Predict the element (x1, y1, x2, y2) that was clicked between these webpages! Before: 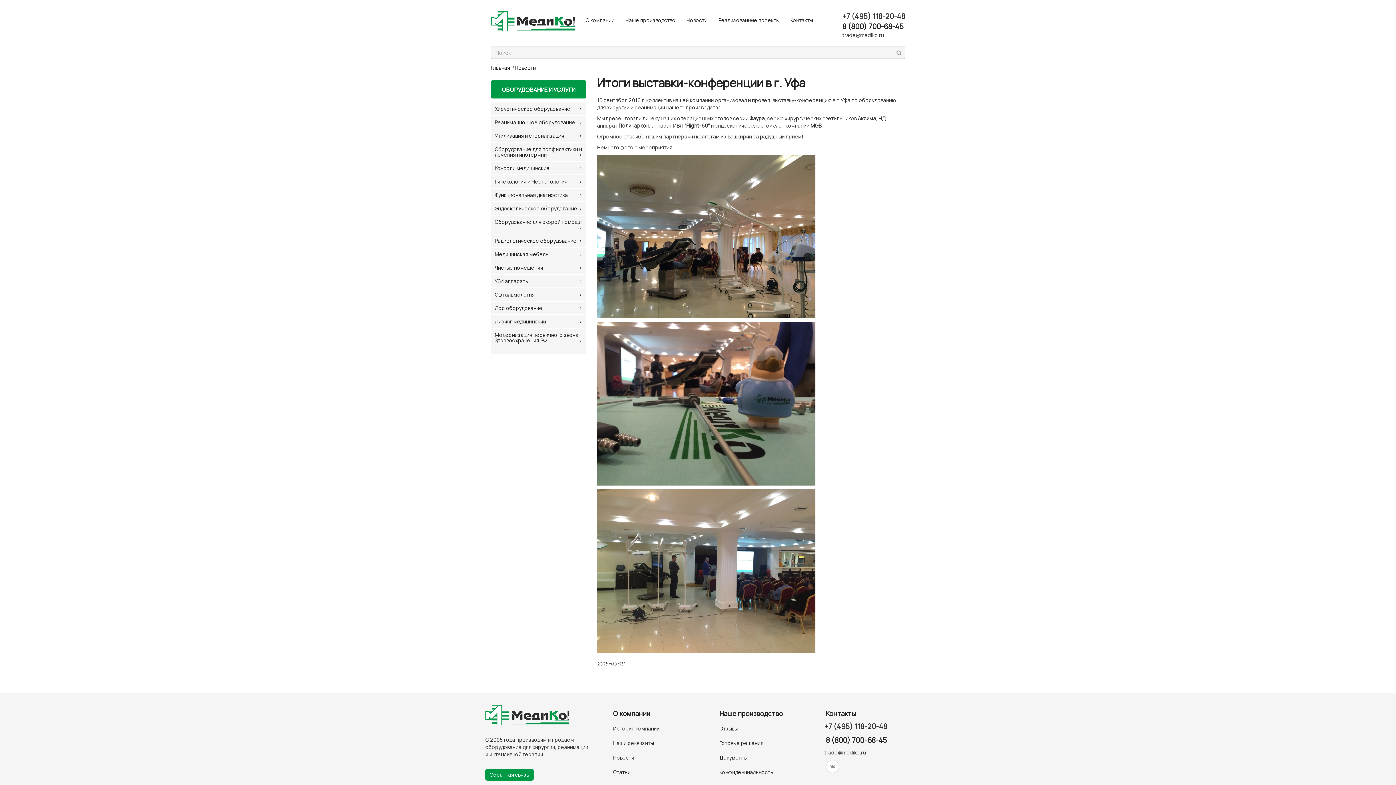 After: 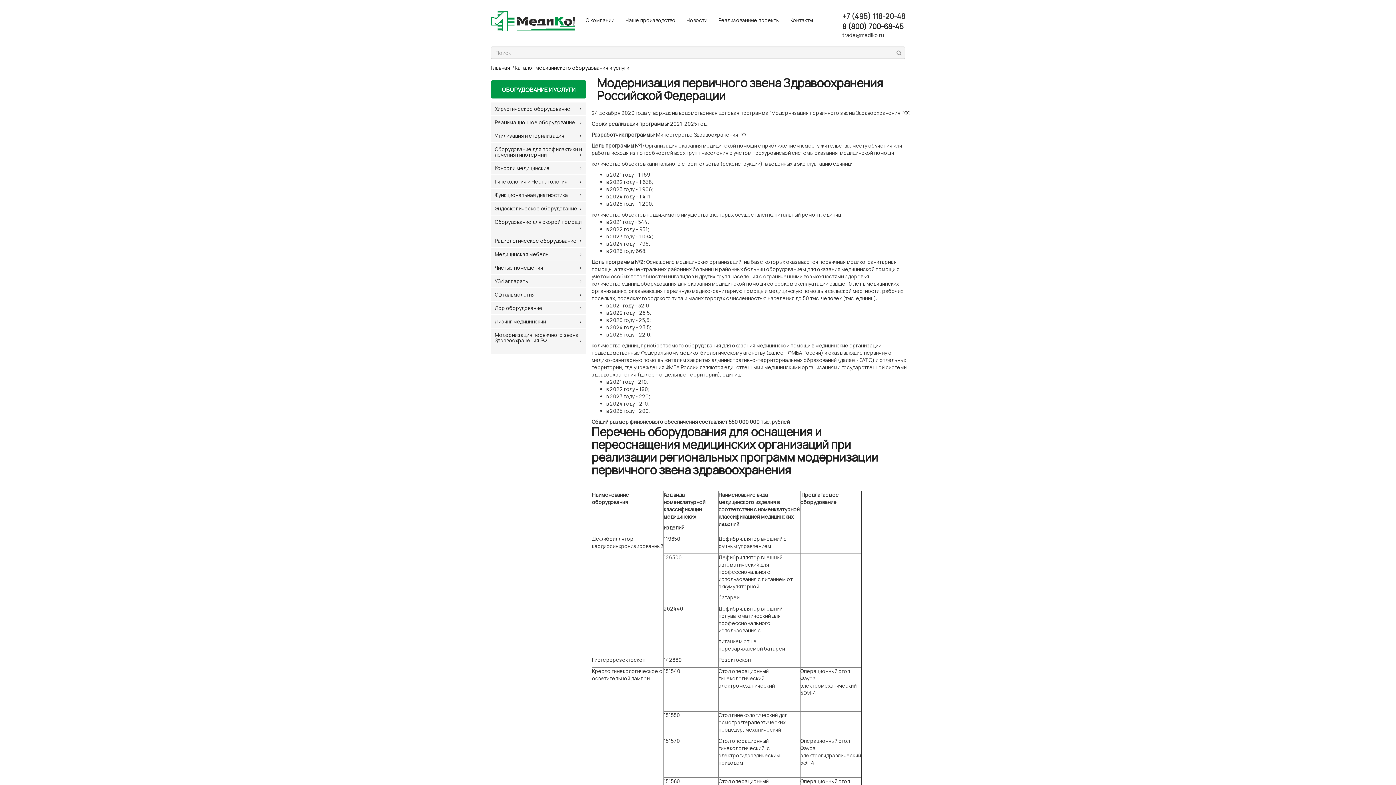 Action: label: Модернизация первичного звена Здравоохранения РФ bbox: (490, 328, 586, 347)